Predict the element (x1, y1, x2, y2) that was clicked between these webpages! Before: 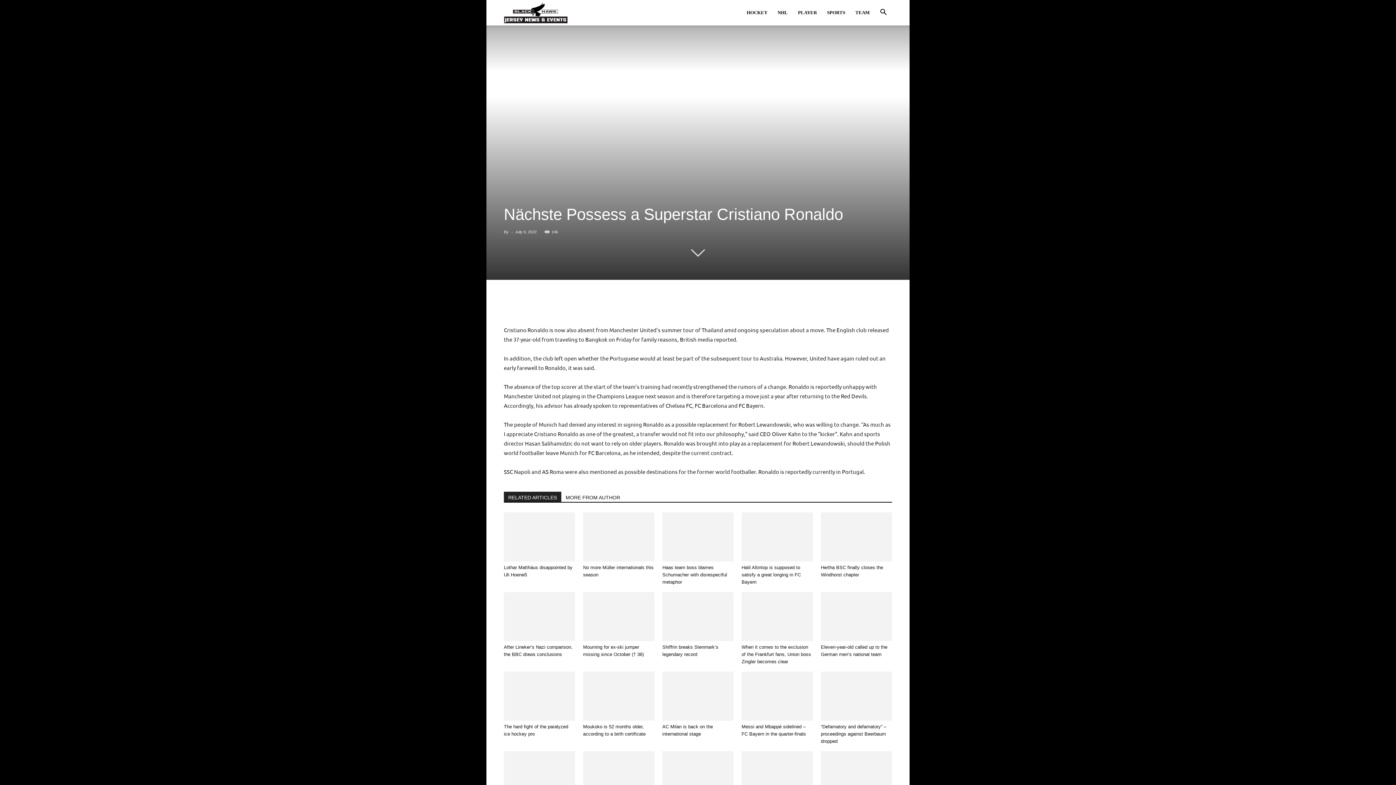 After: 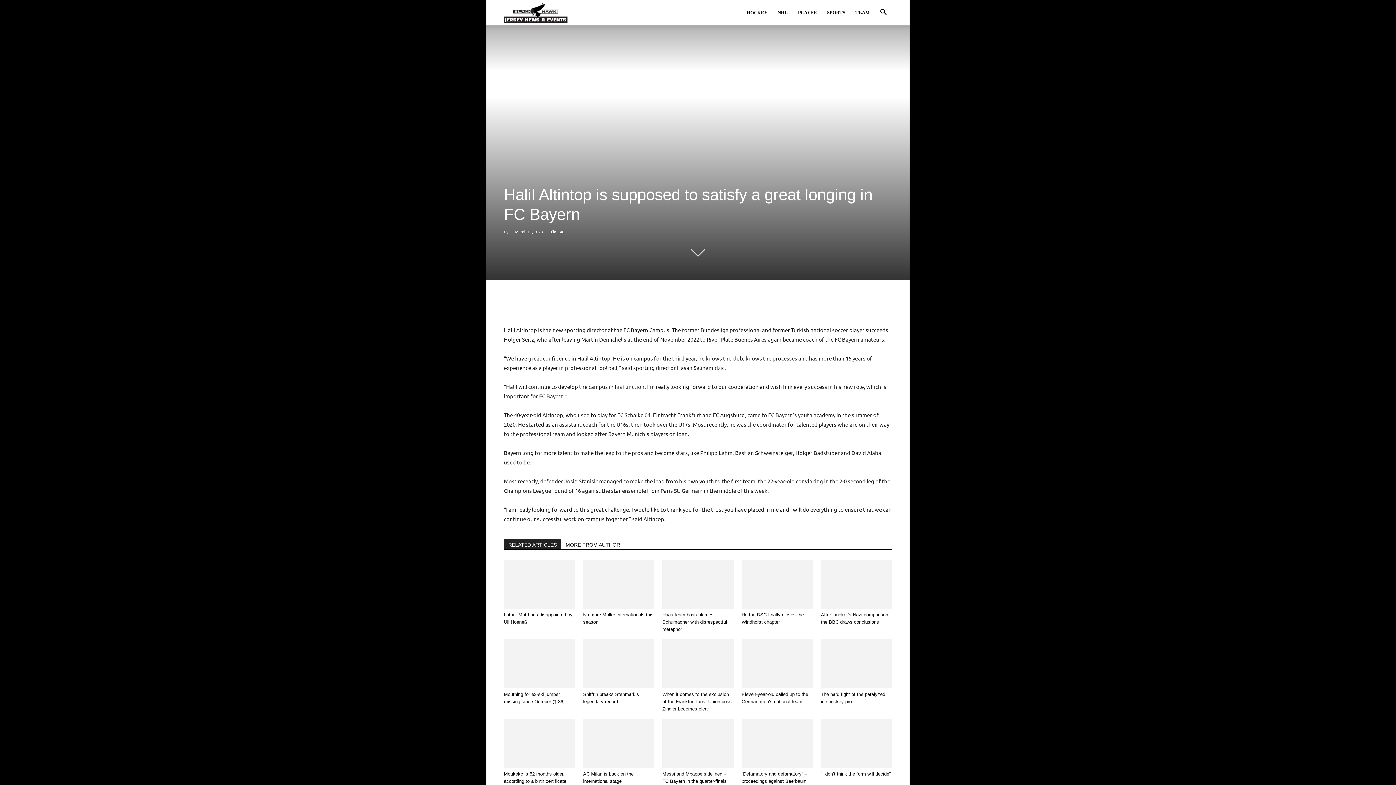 Action: bbox: (741, 512, 813, 561)